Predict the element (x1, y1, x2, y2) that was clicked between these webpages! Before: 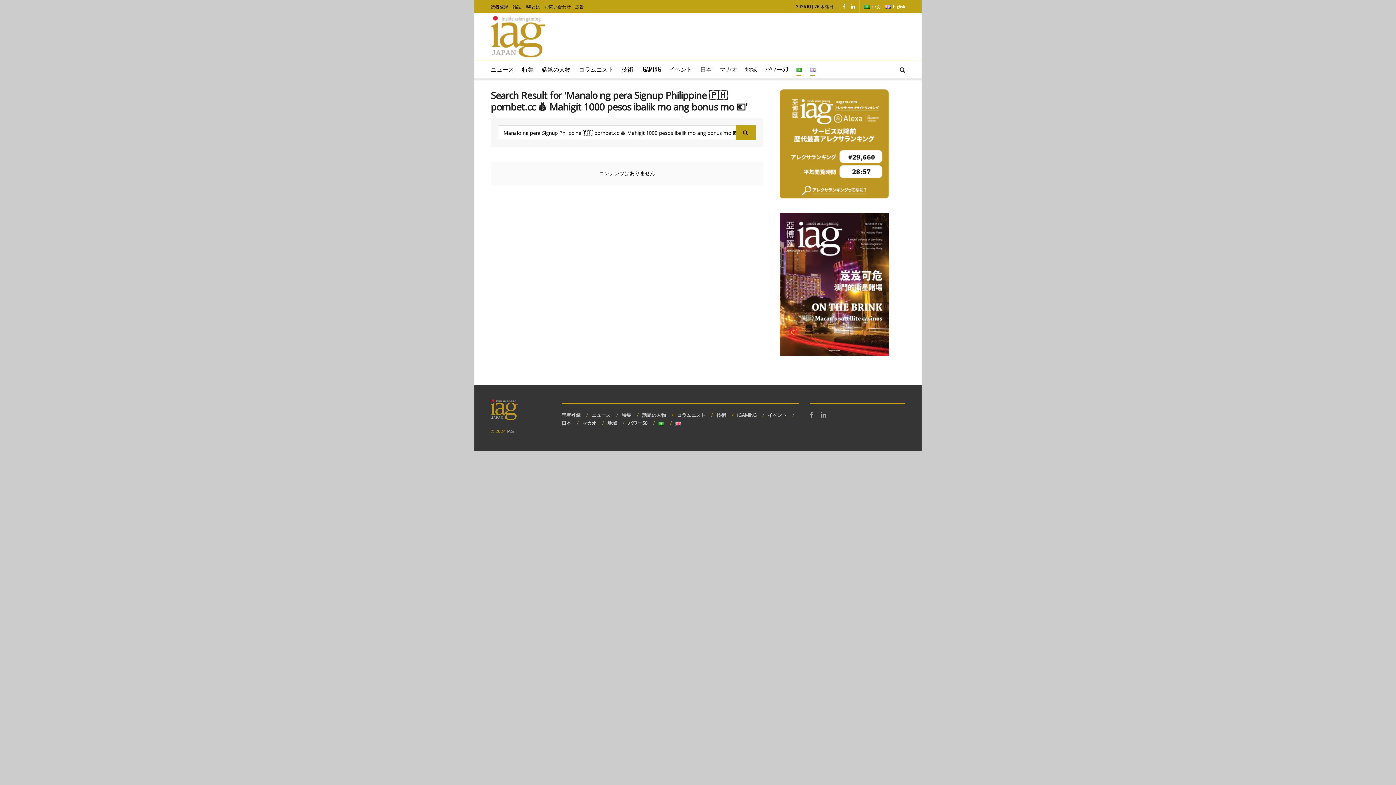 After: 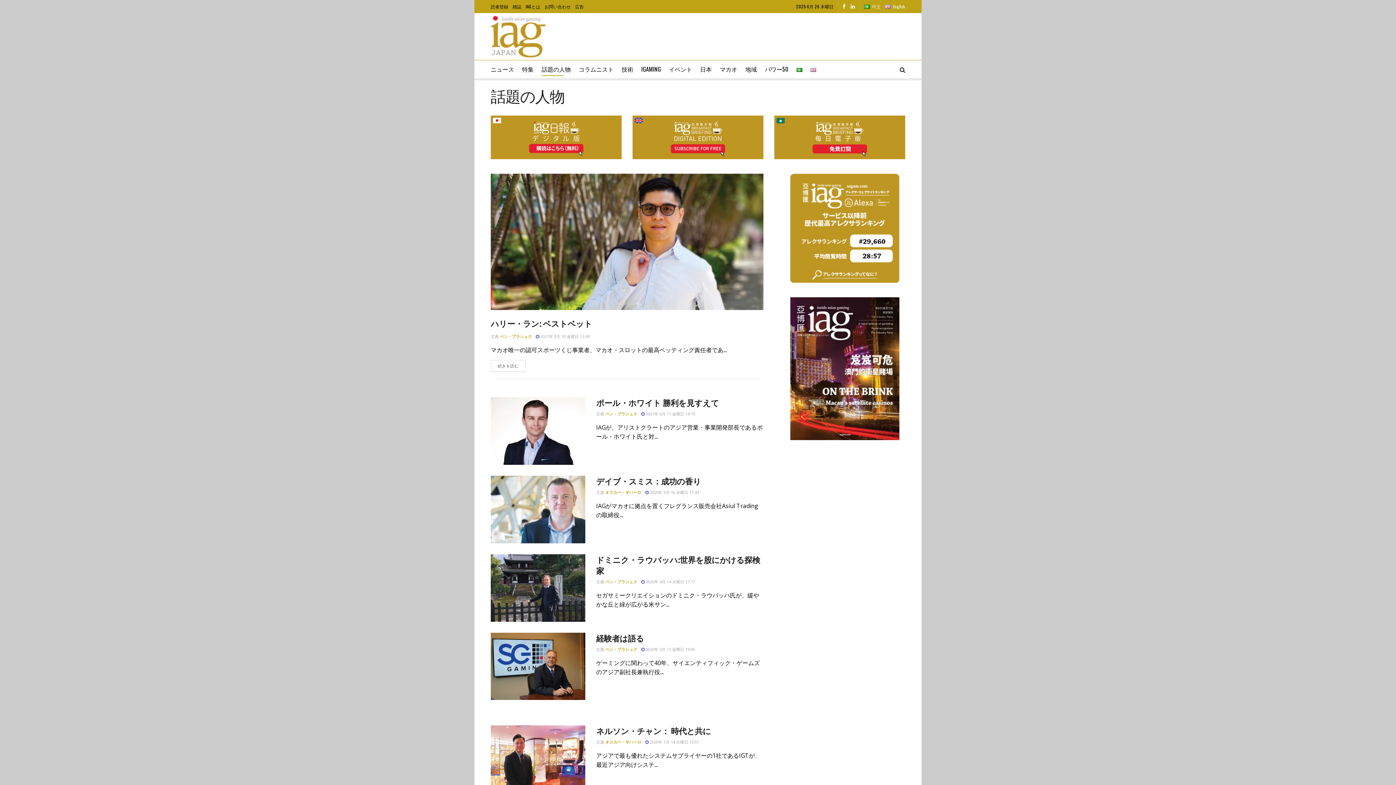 Action: label: 話題の人物 bbox: (541, 62, 570, 76)